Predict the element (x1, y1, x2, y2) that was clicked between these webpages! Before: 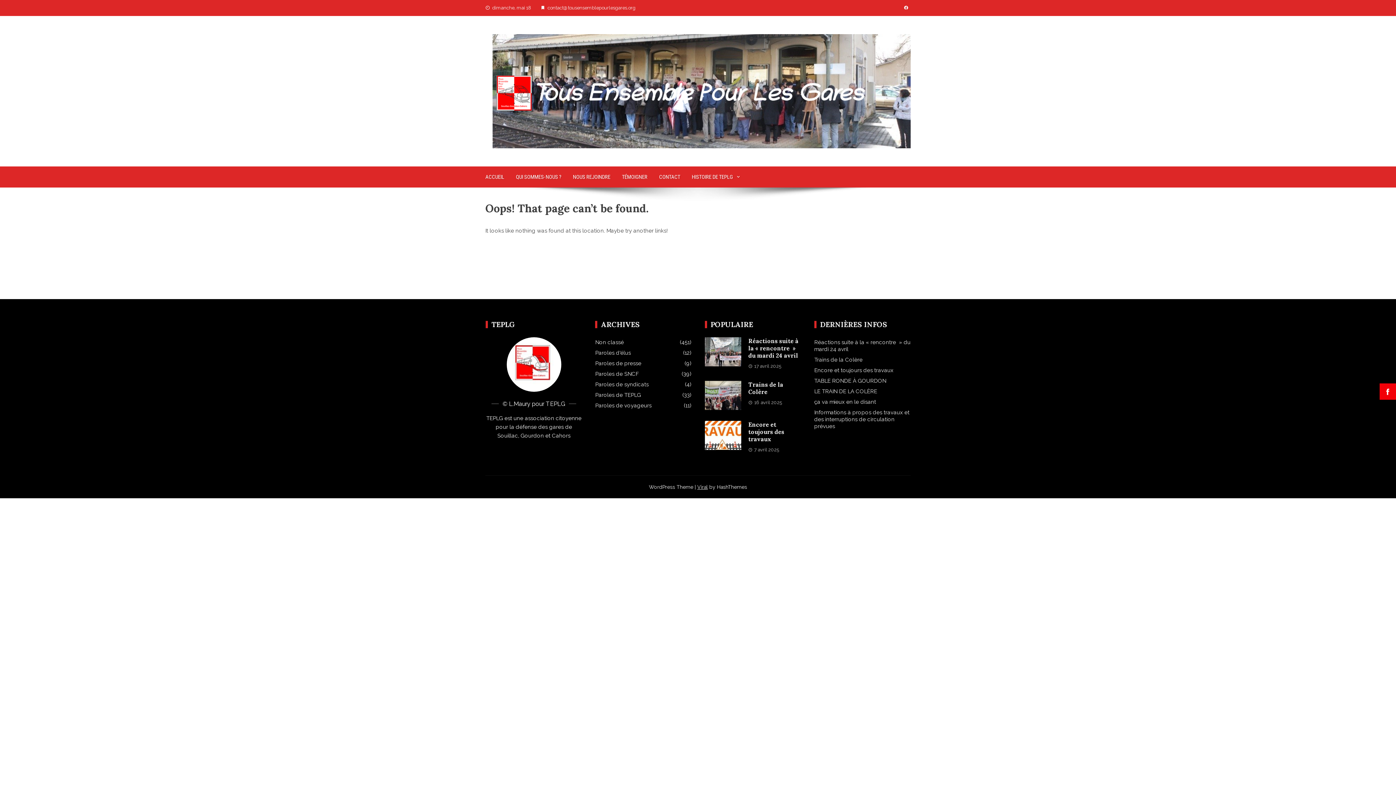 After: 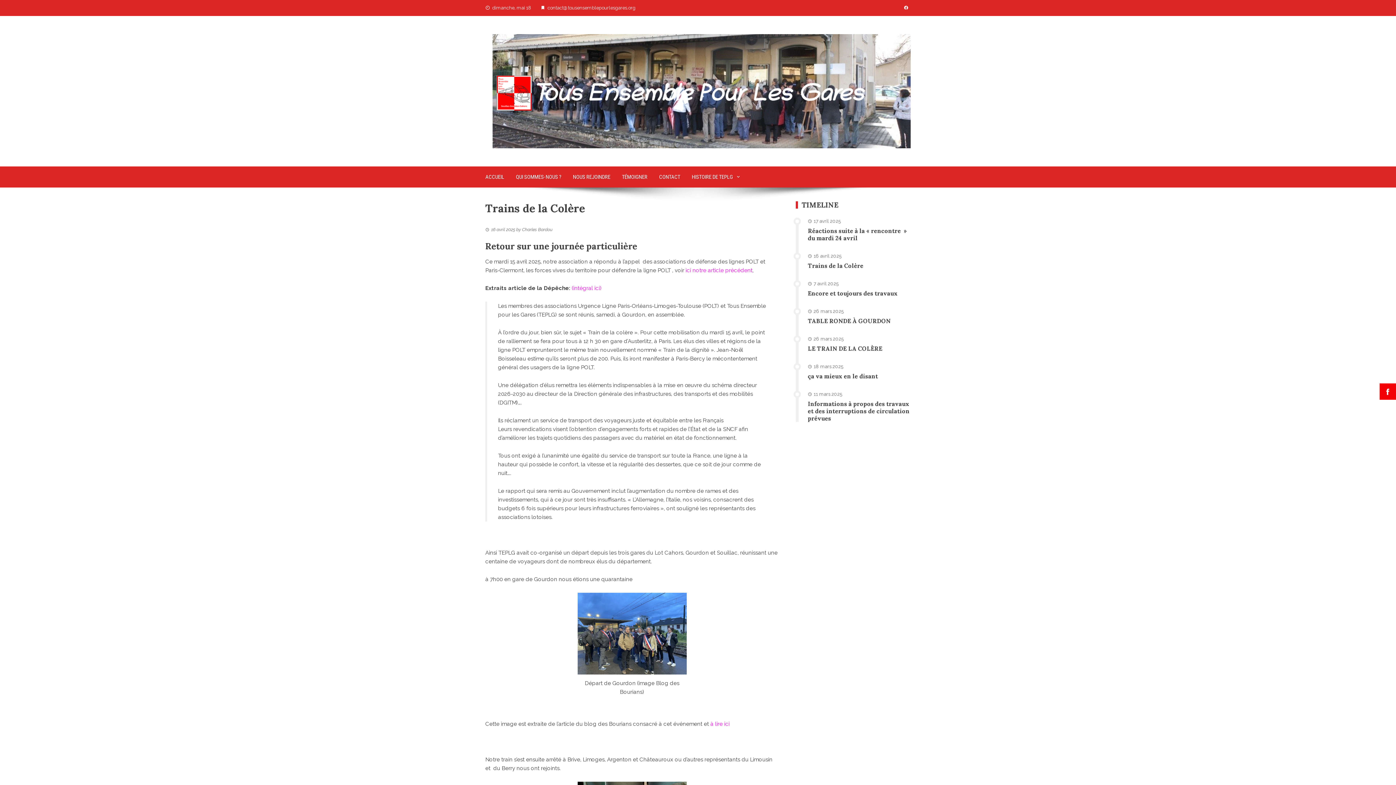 Action: bbox: (748, 381, 783, 395) label: Trains de la Colère